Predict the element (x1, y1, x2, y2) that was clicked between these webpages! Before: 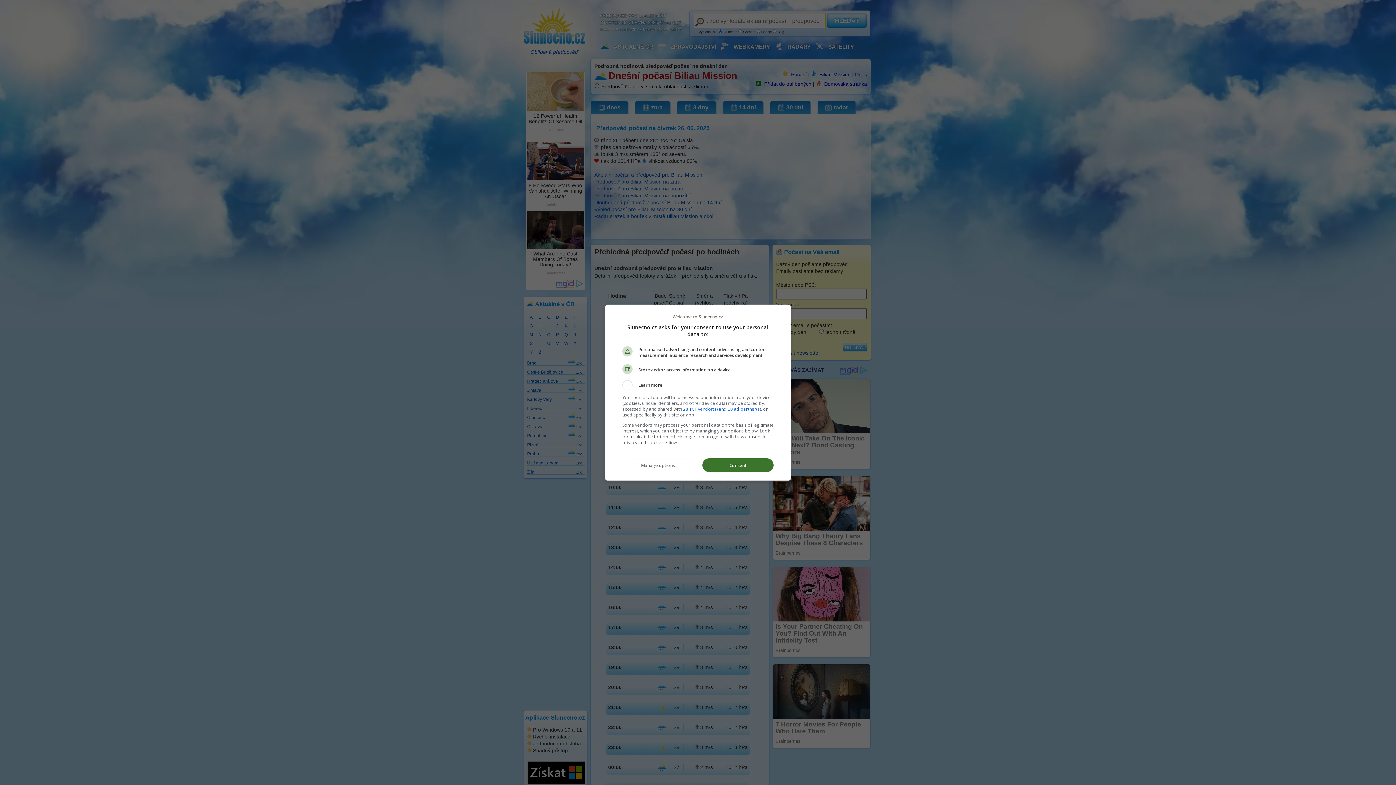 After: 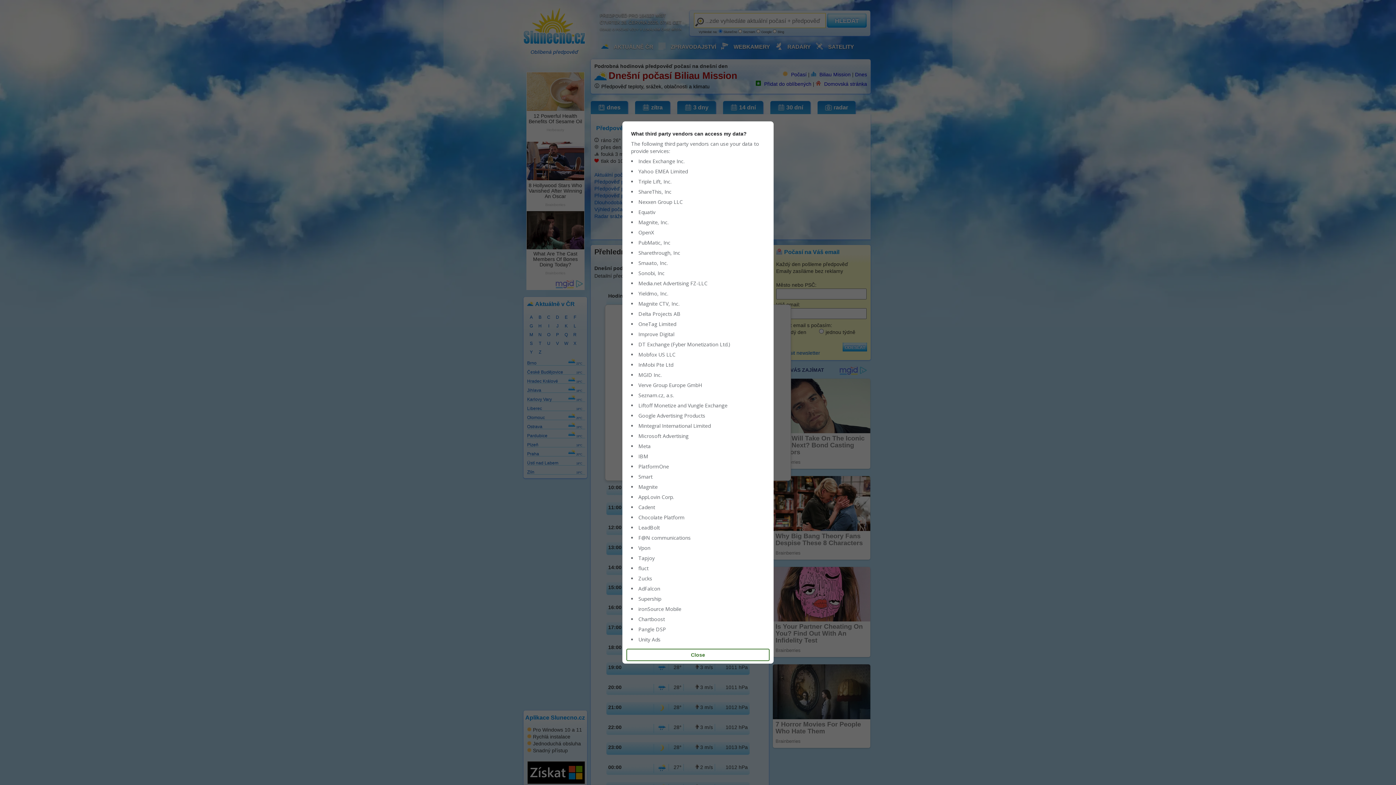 Action: bbox: (622, 408, 689, 413) label: 28 TCF vendor(s) and 20 ad partner(s)